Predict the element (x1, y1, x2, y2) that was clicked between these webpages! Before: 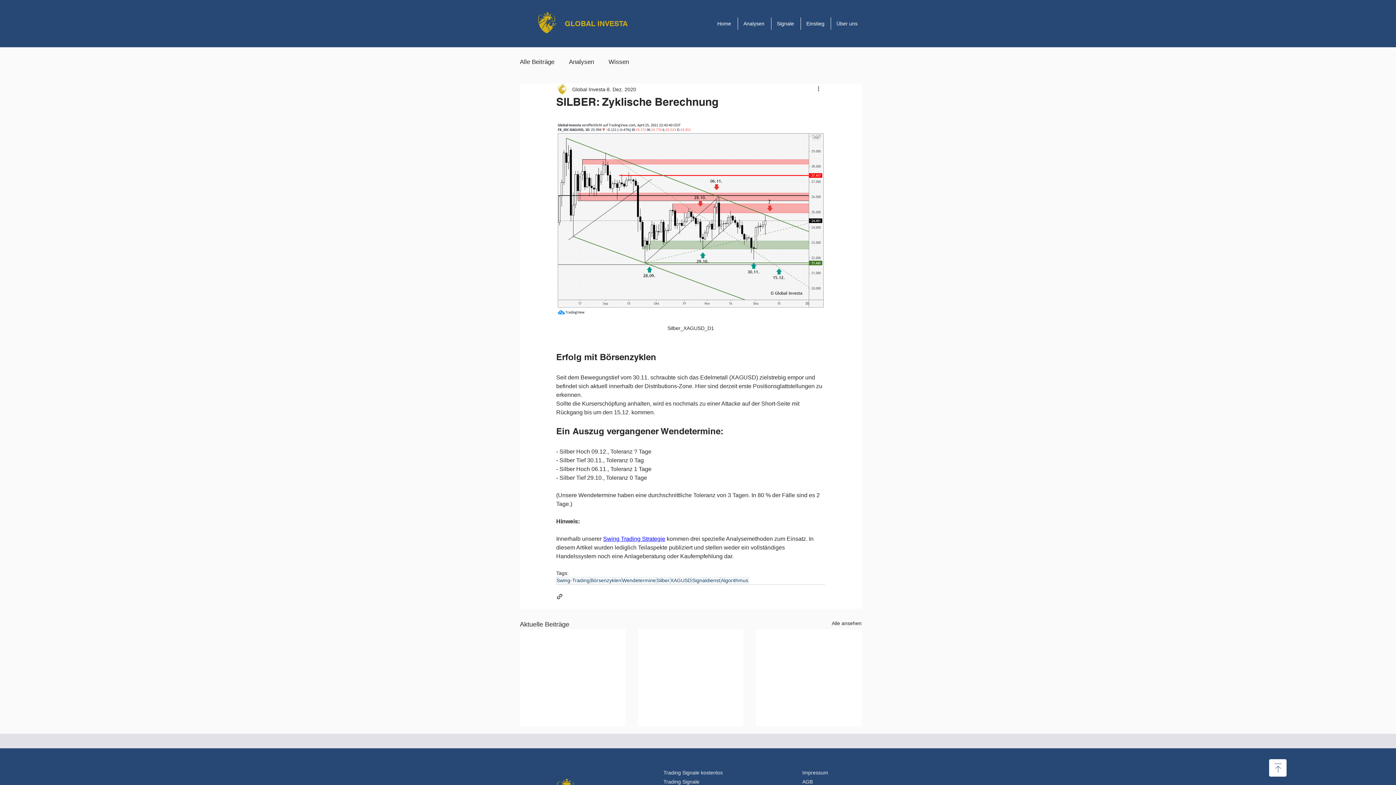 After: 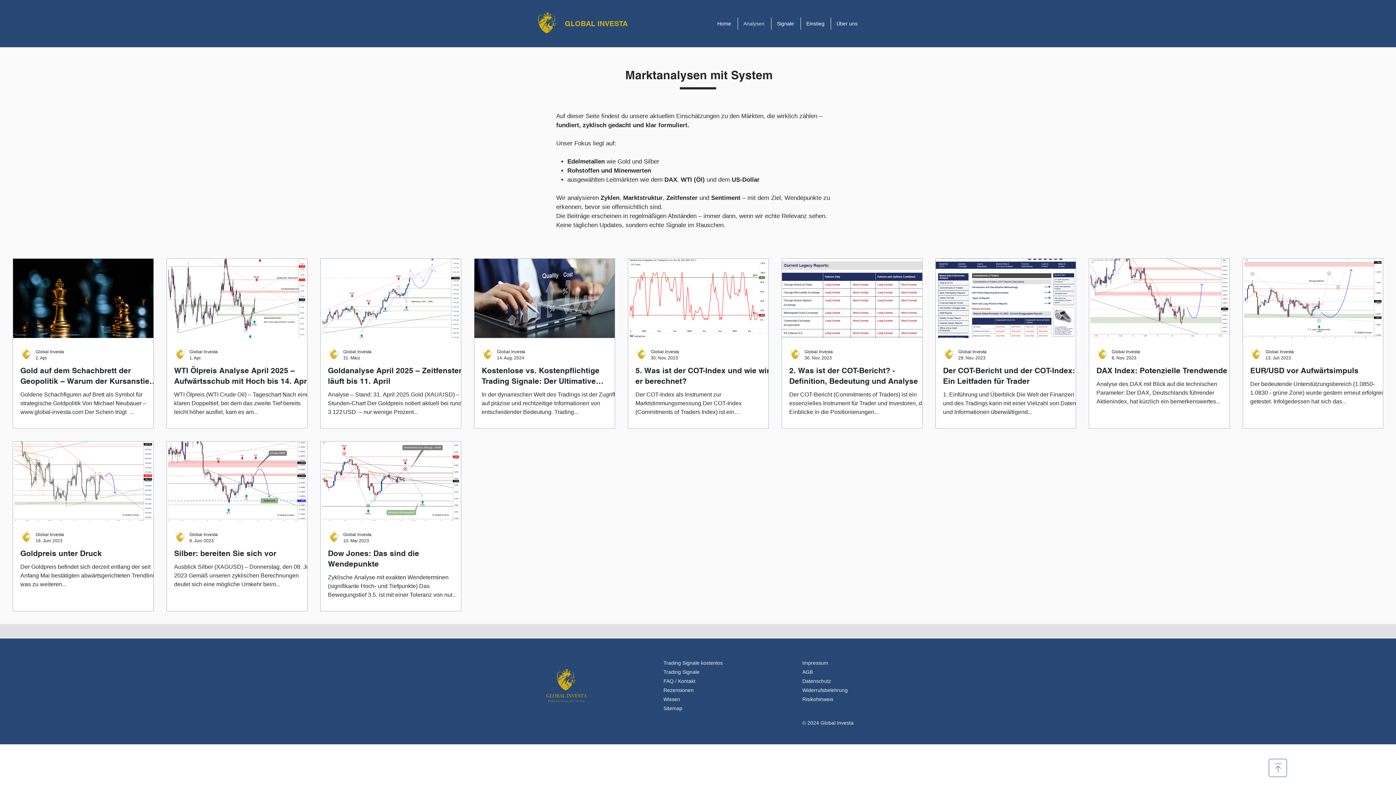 Action: label: Alle ansehen bbox: (832, 619, 861, 629)